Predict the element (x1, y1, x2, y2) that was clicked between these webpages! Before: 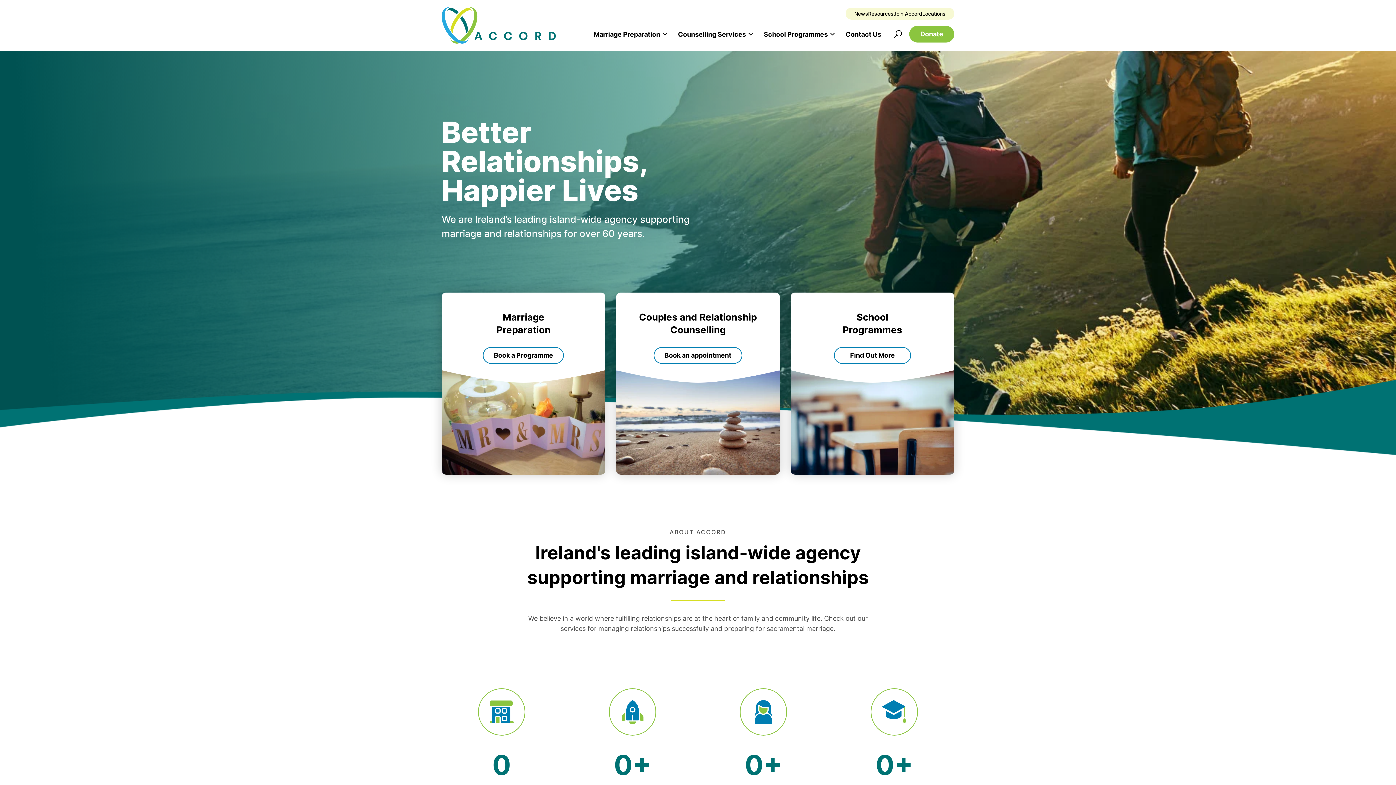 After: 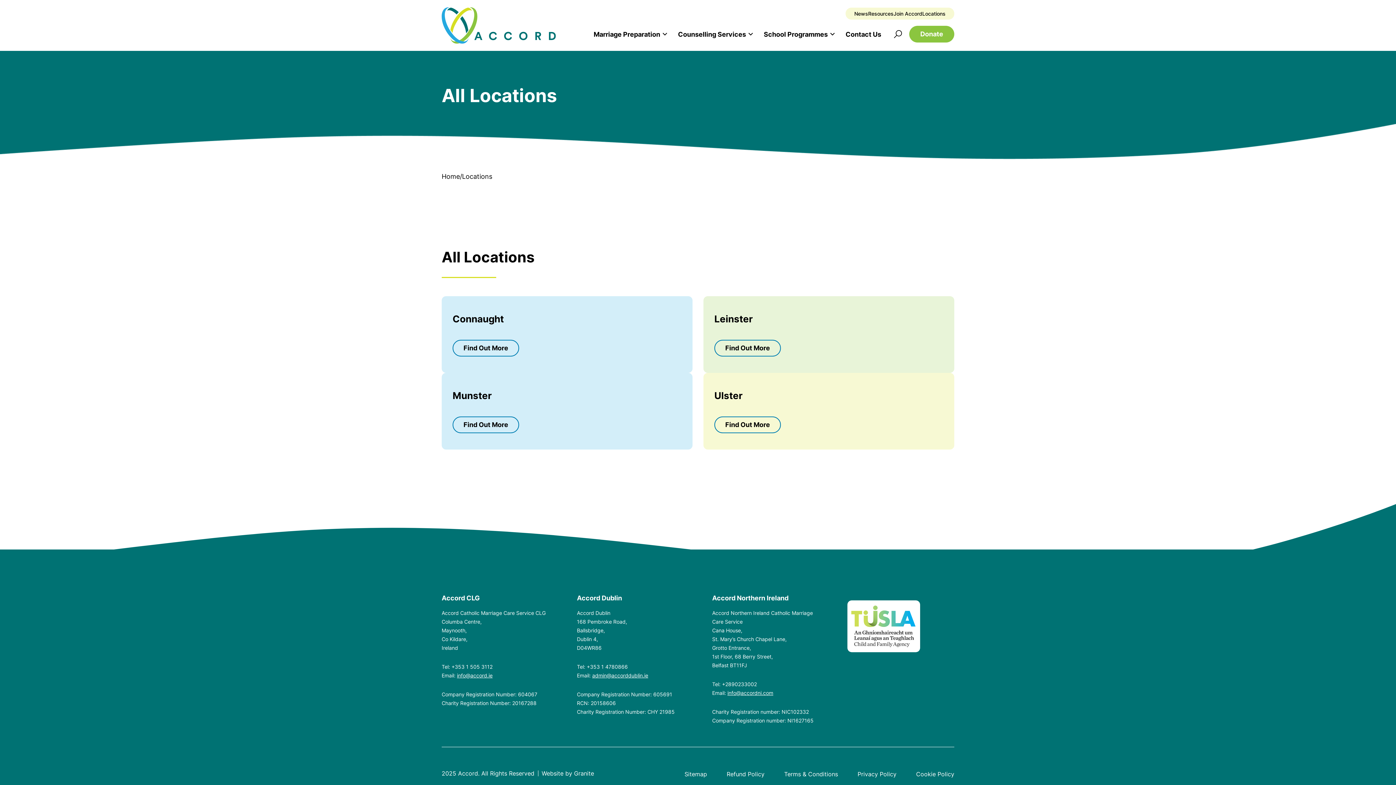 Action: bbox: (922, 10, 945, 16) label: Locations